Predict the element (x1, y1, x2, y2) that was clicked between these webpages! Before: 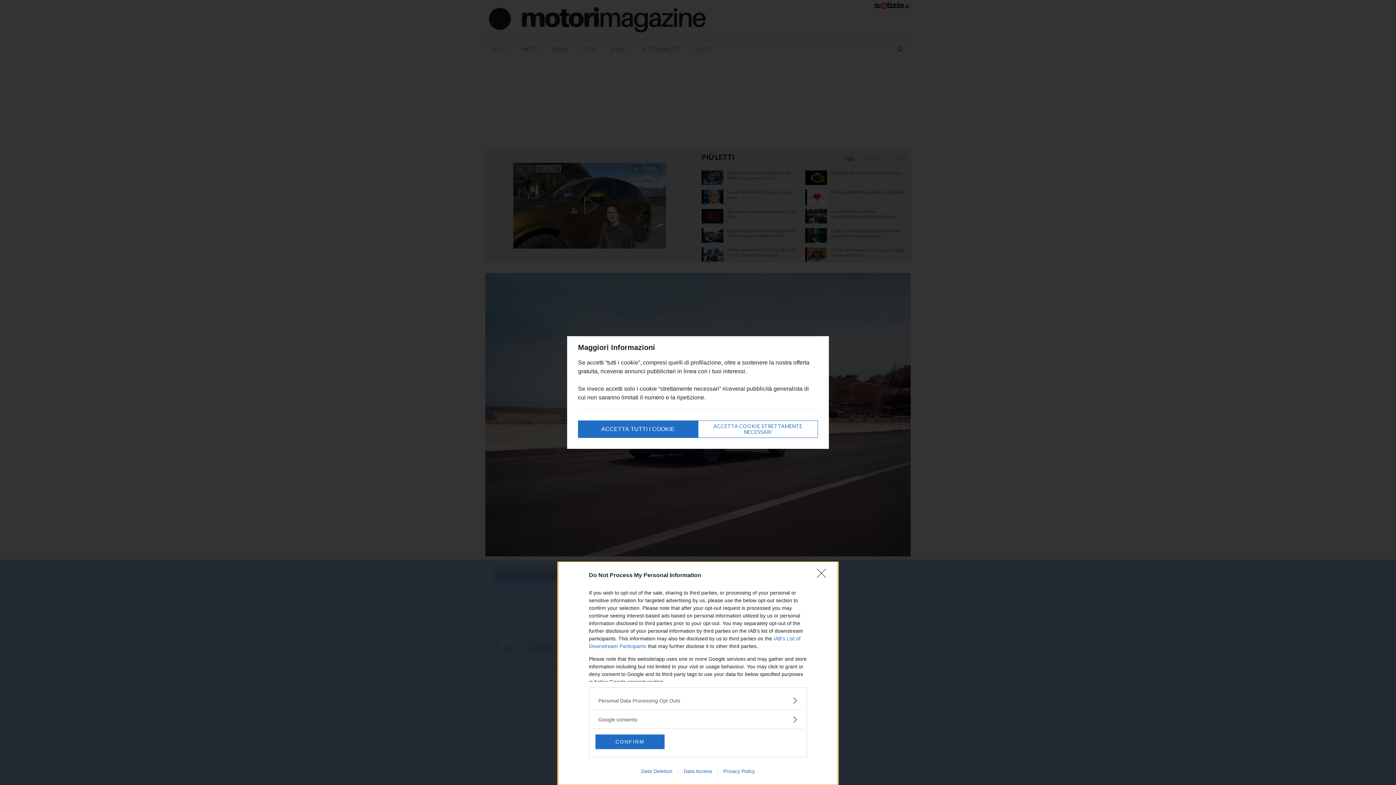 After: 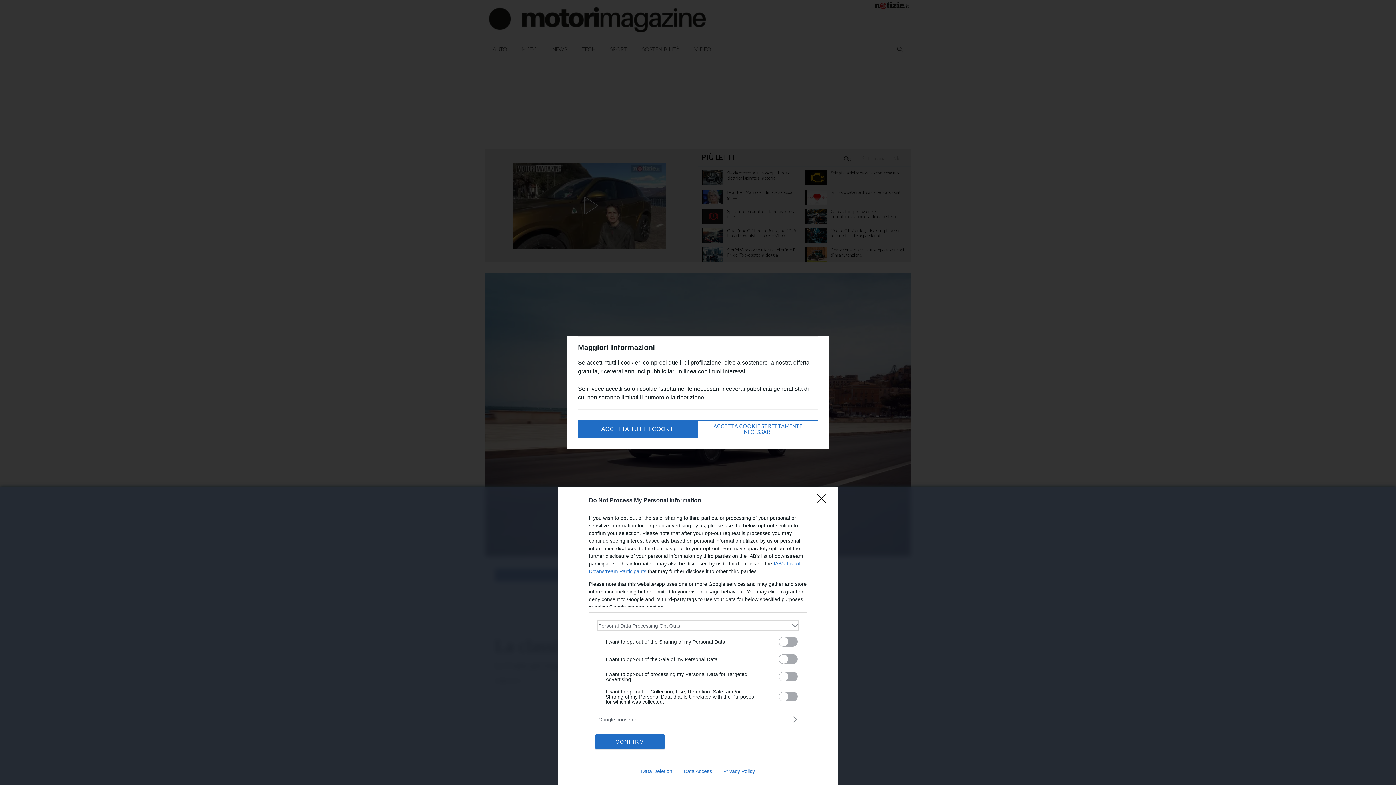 Action: bbox: (598, 697, 797, 704) label: Opt-Outs